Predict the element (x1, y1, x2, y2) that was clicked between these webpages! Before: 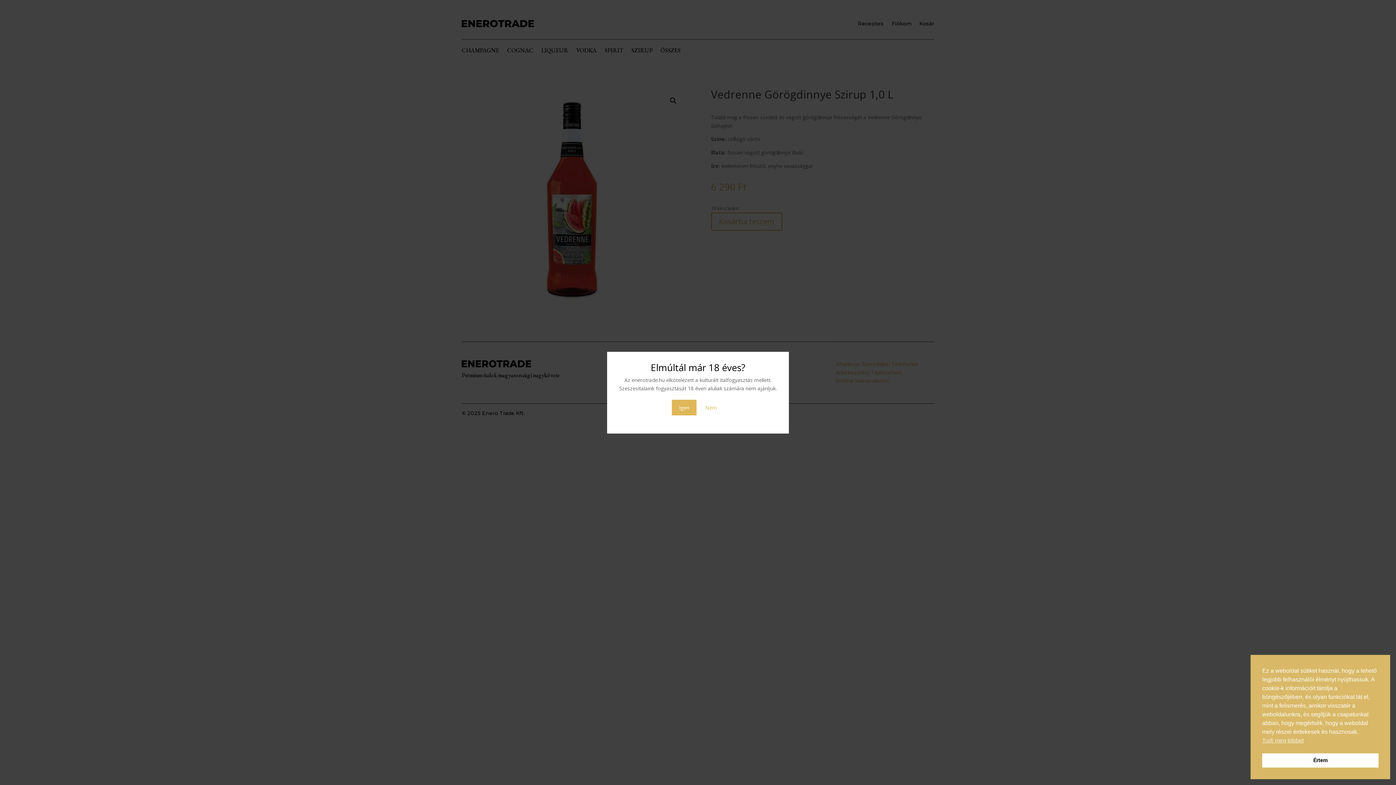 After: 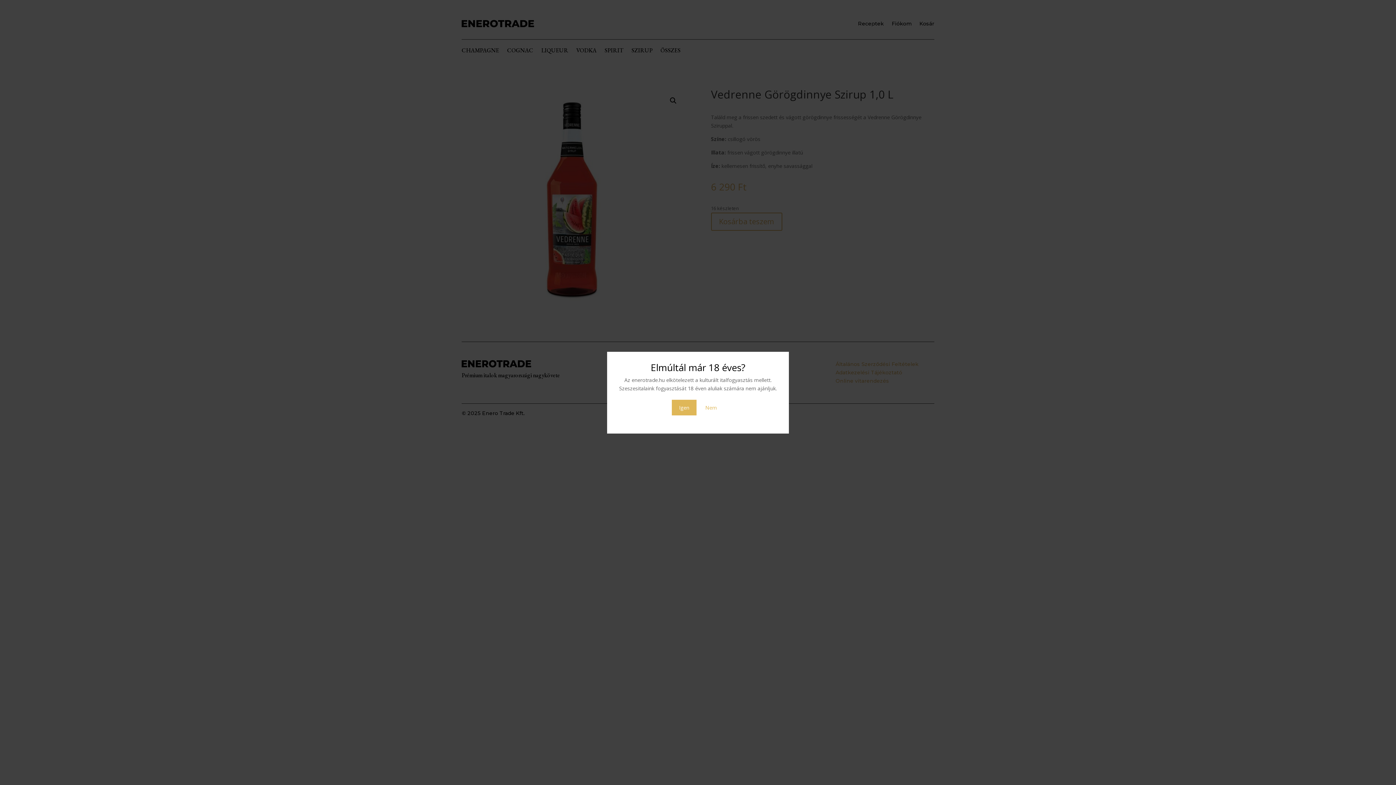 Action: label: Értem cookie bbox: (1262, 753, 1378, 768)